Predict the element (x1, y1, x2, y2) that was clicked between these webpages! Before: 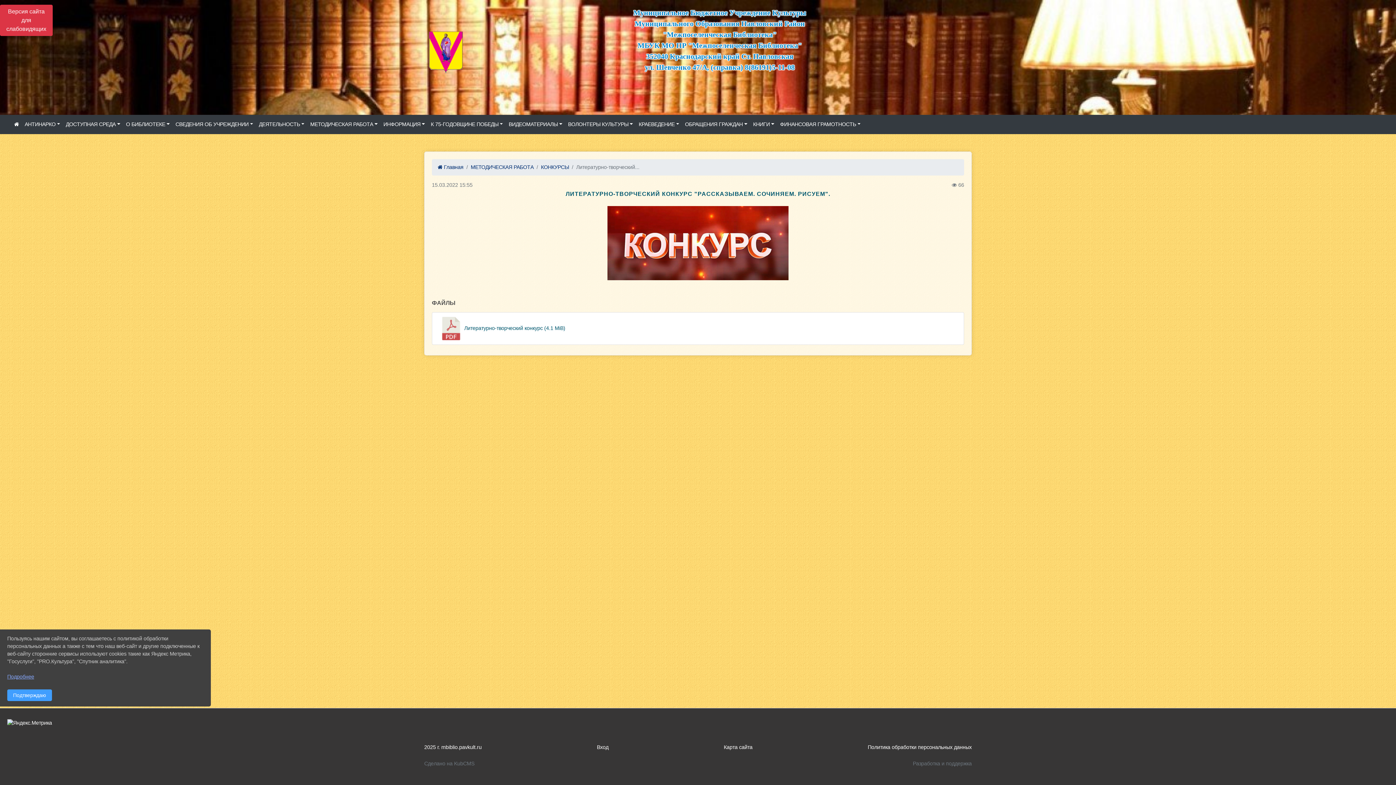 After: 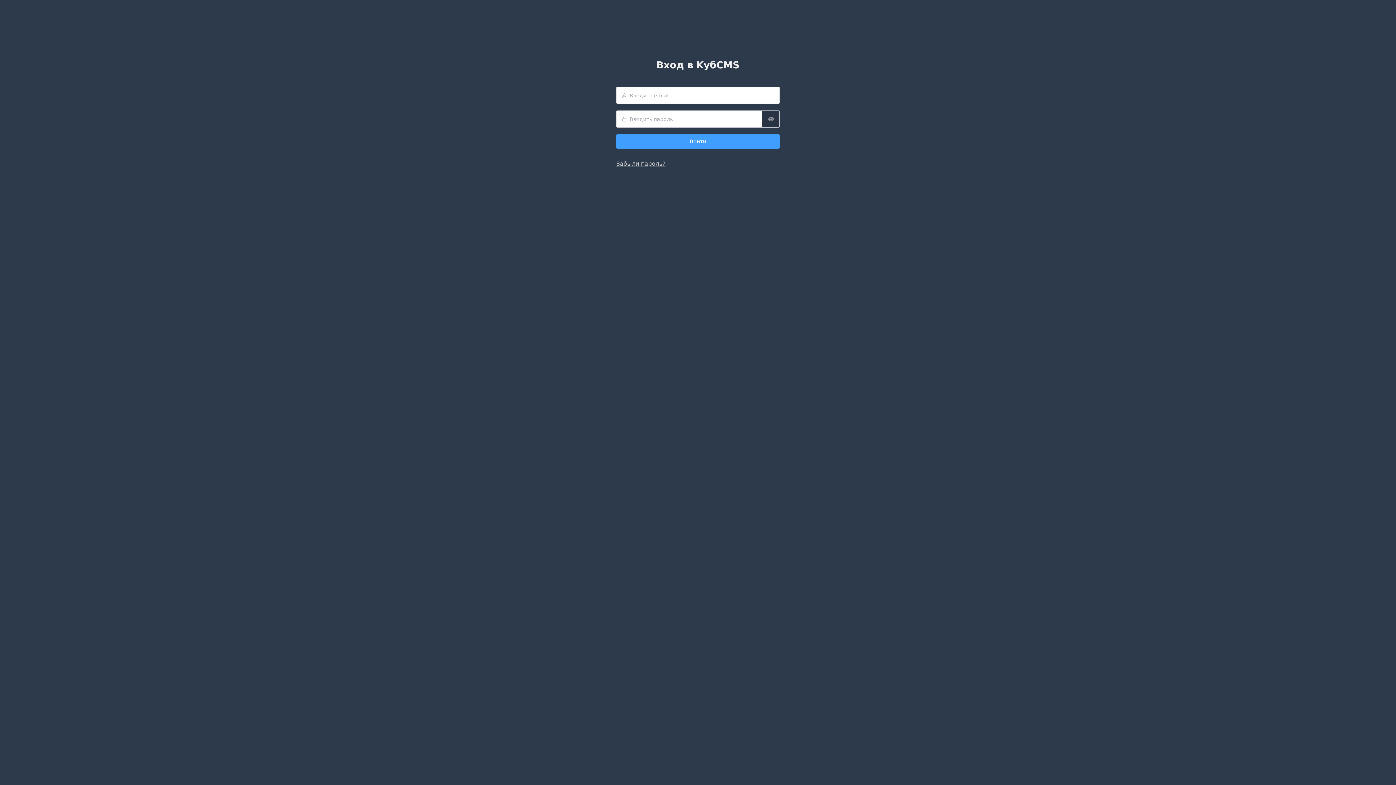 Action: bbox: (597, 744, 608, 750) label: Вход